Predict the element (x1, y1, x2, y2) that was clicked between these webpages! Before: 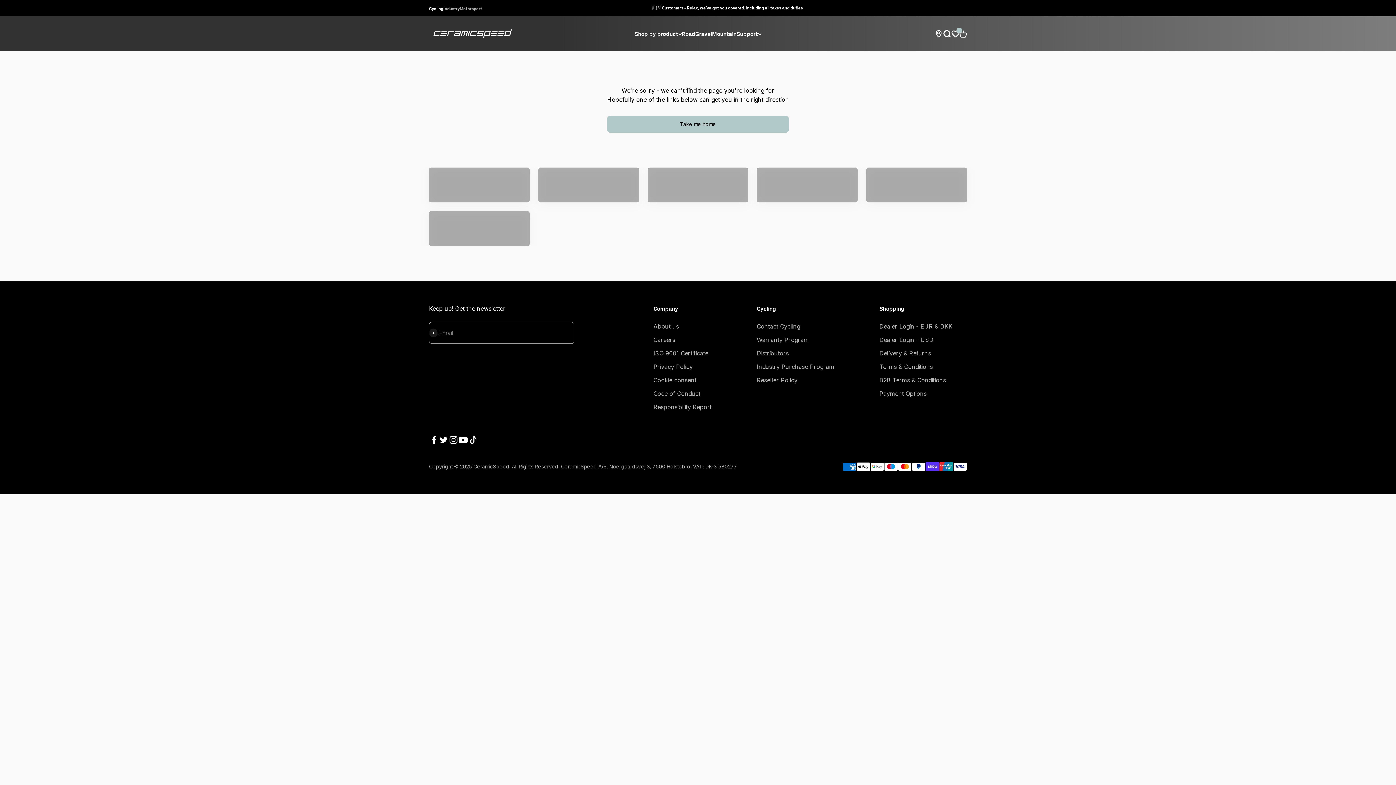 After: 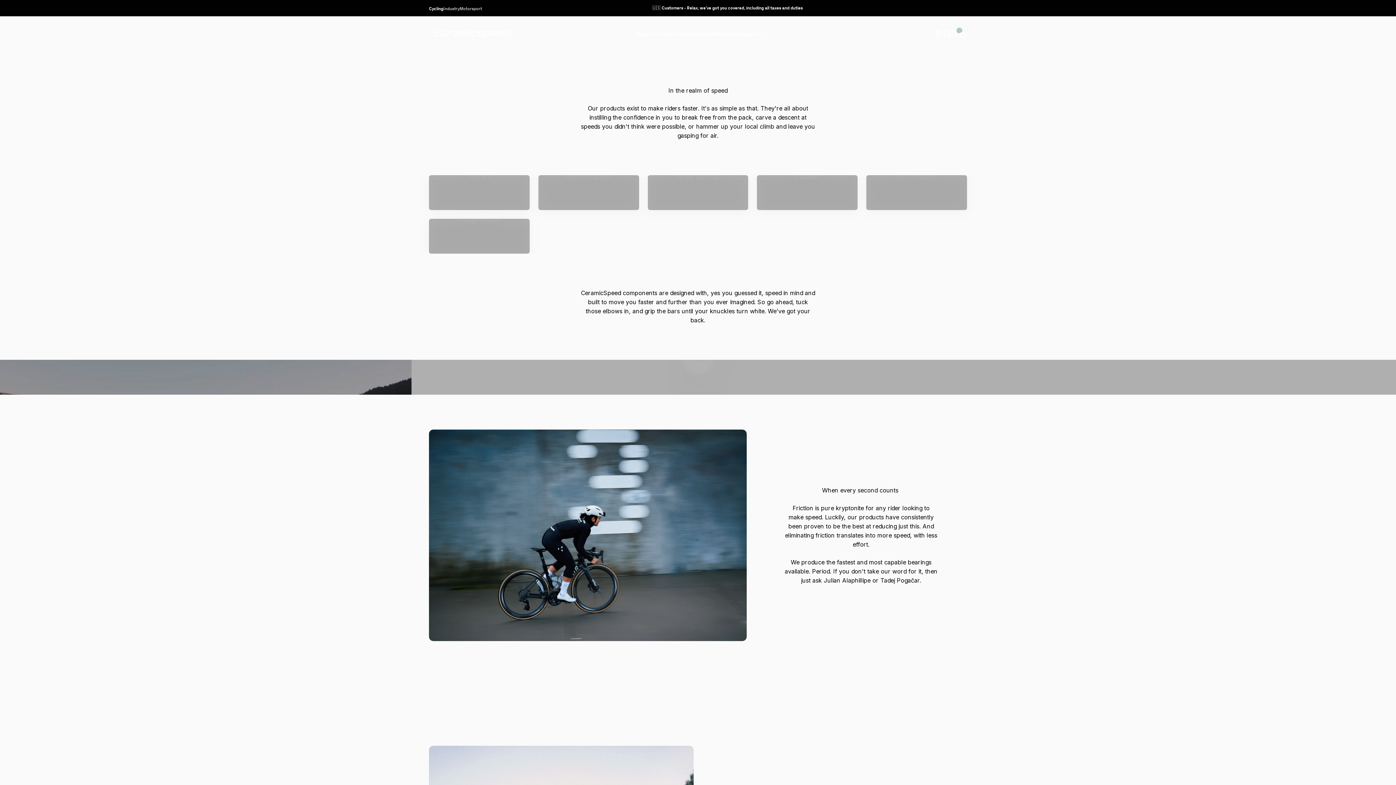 Action: bbox: (682, 29, 695, 37) label: Road